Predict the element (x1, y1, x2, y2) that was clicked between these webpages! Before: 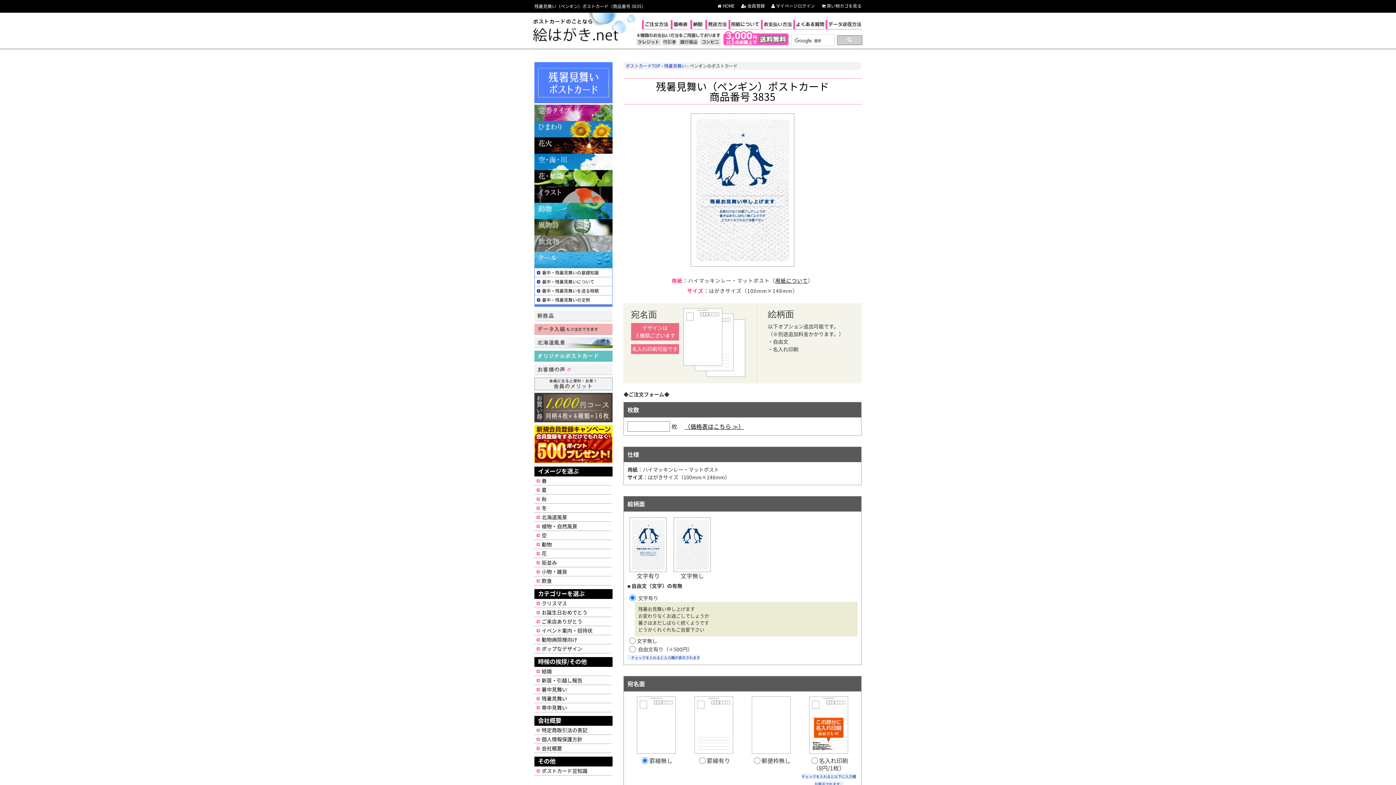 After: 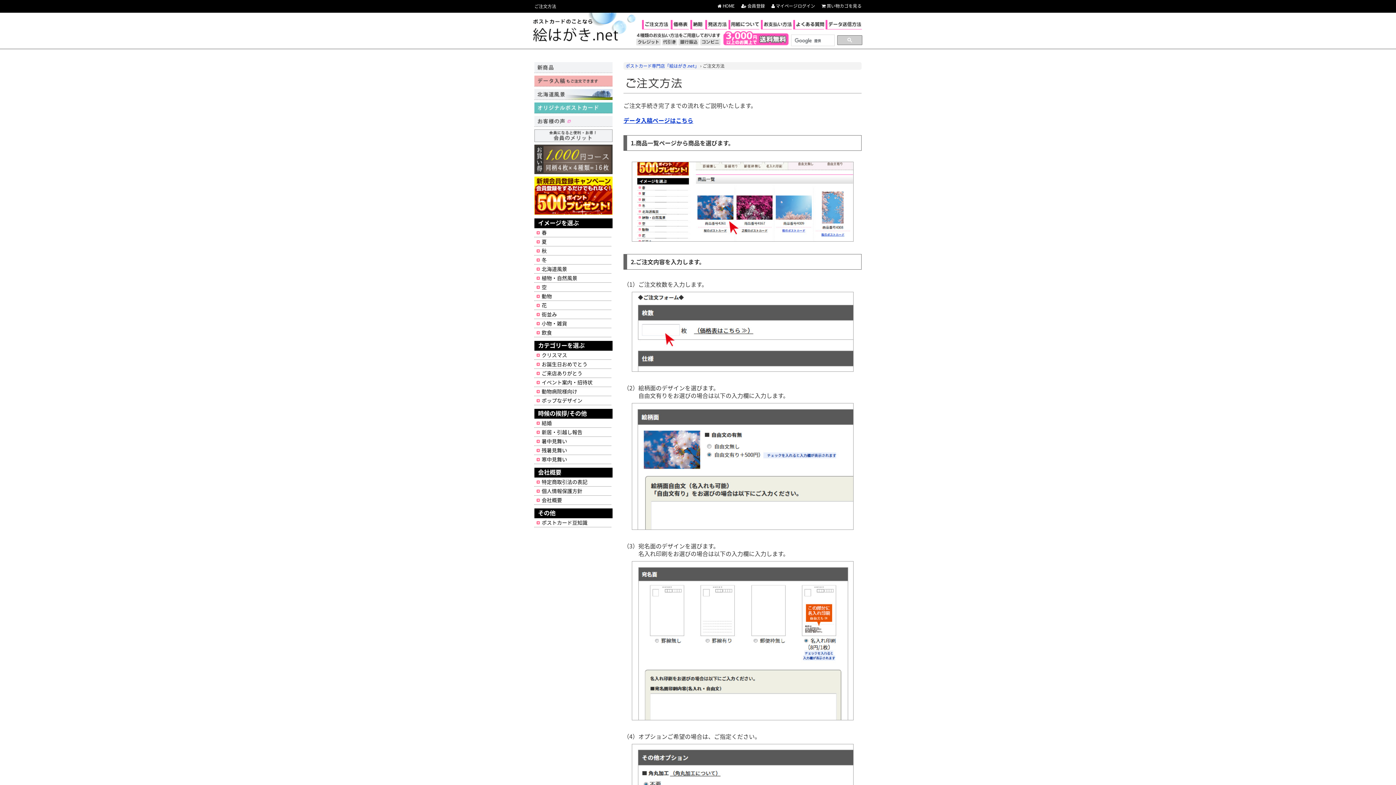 Action: label: ご注文方法 bbox: (644, 20, 669, 29)